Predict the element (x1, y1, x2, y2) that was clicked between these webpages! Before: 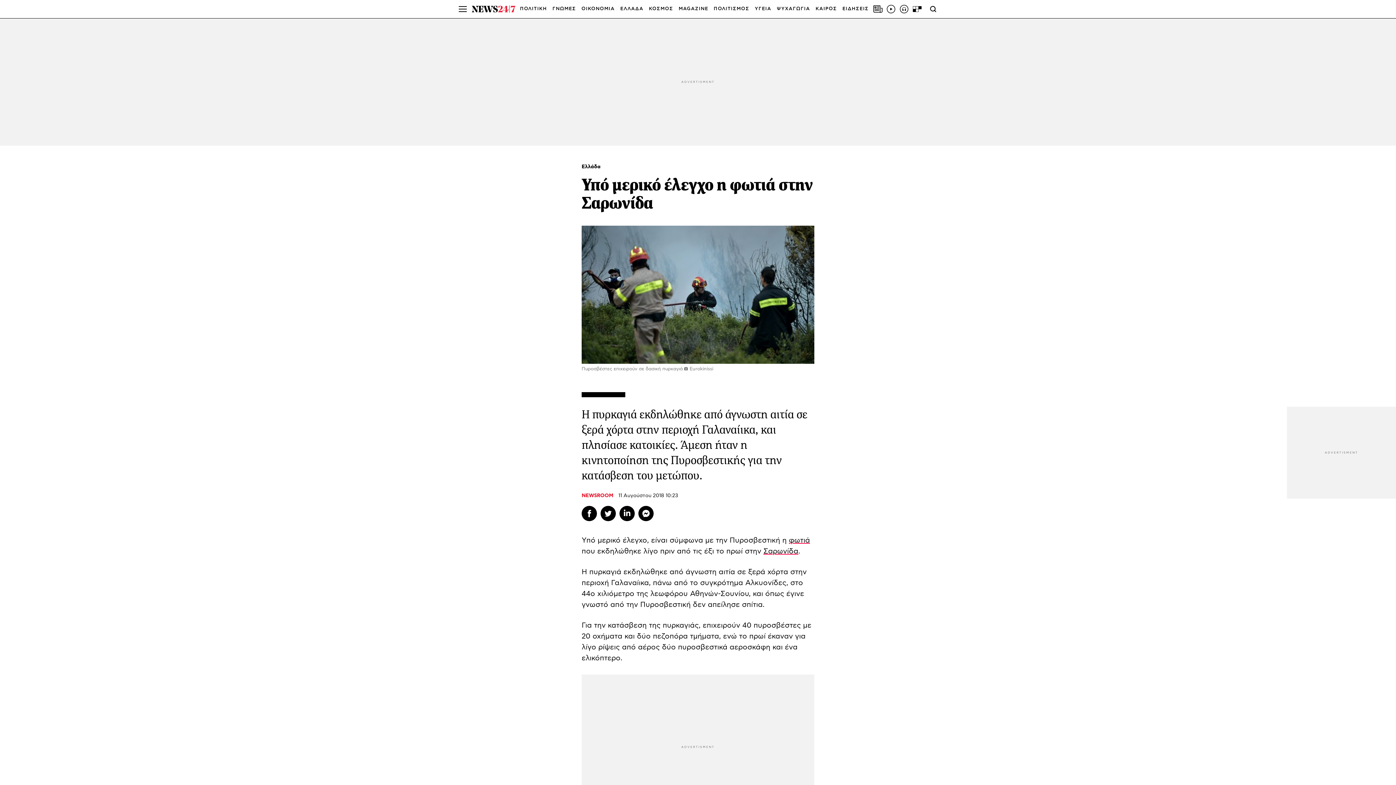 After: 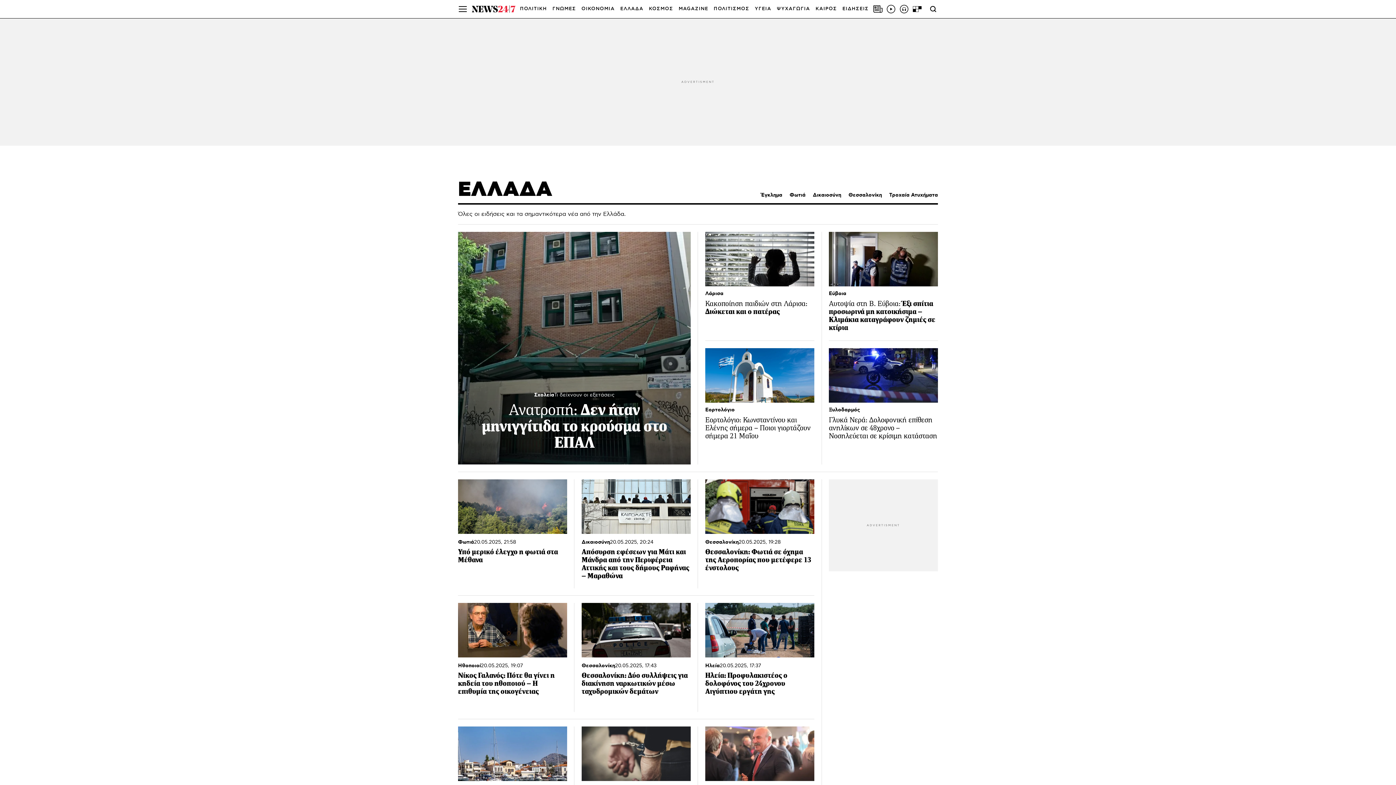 Action: bbox: (620, 0, 643, 18) label: ΕΛΛΑΔΑ